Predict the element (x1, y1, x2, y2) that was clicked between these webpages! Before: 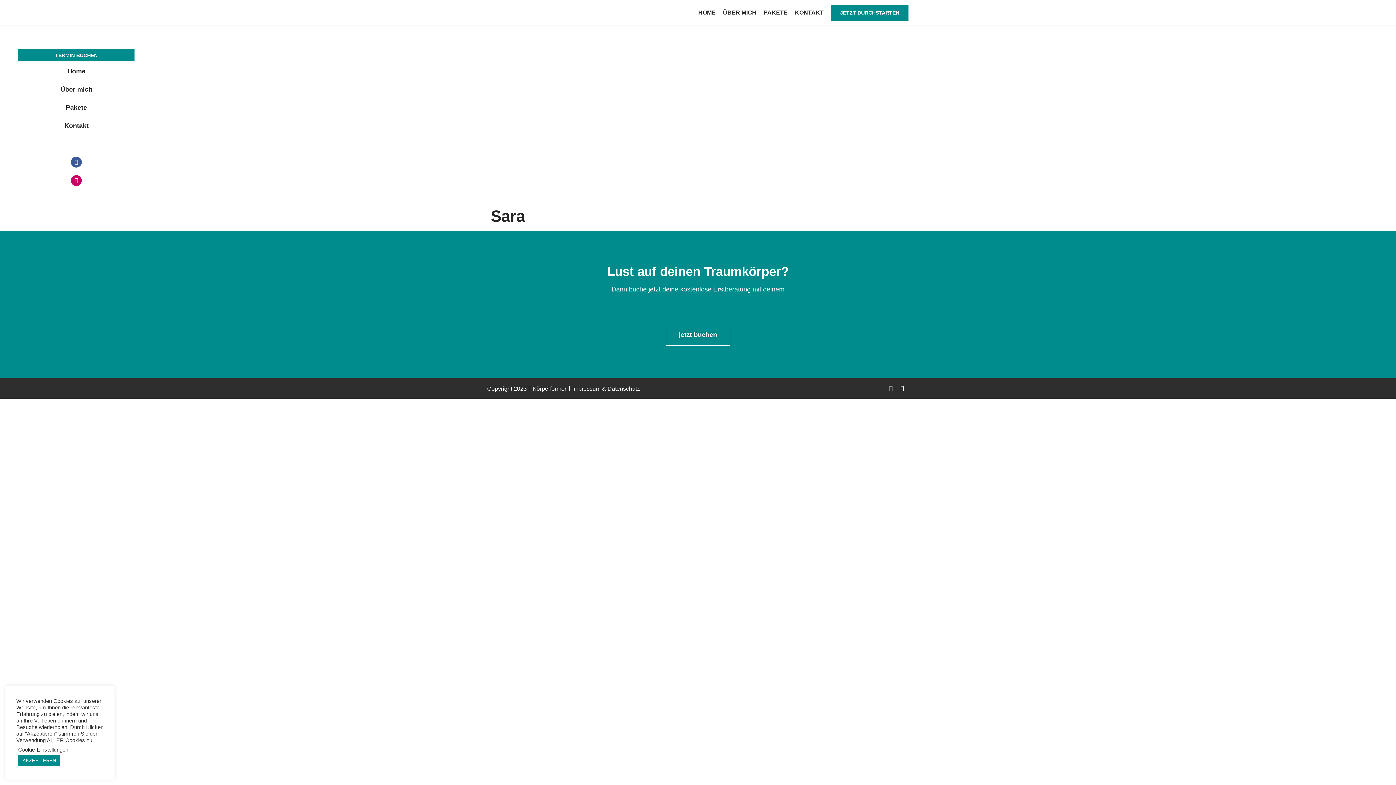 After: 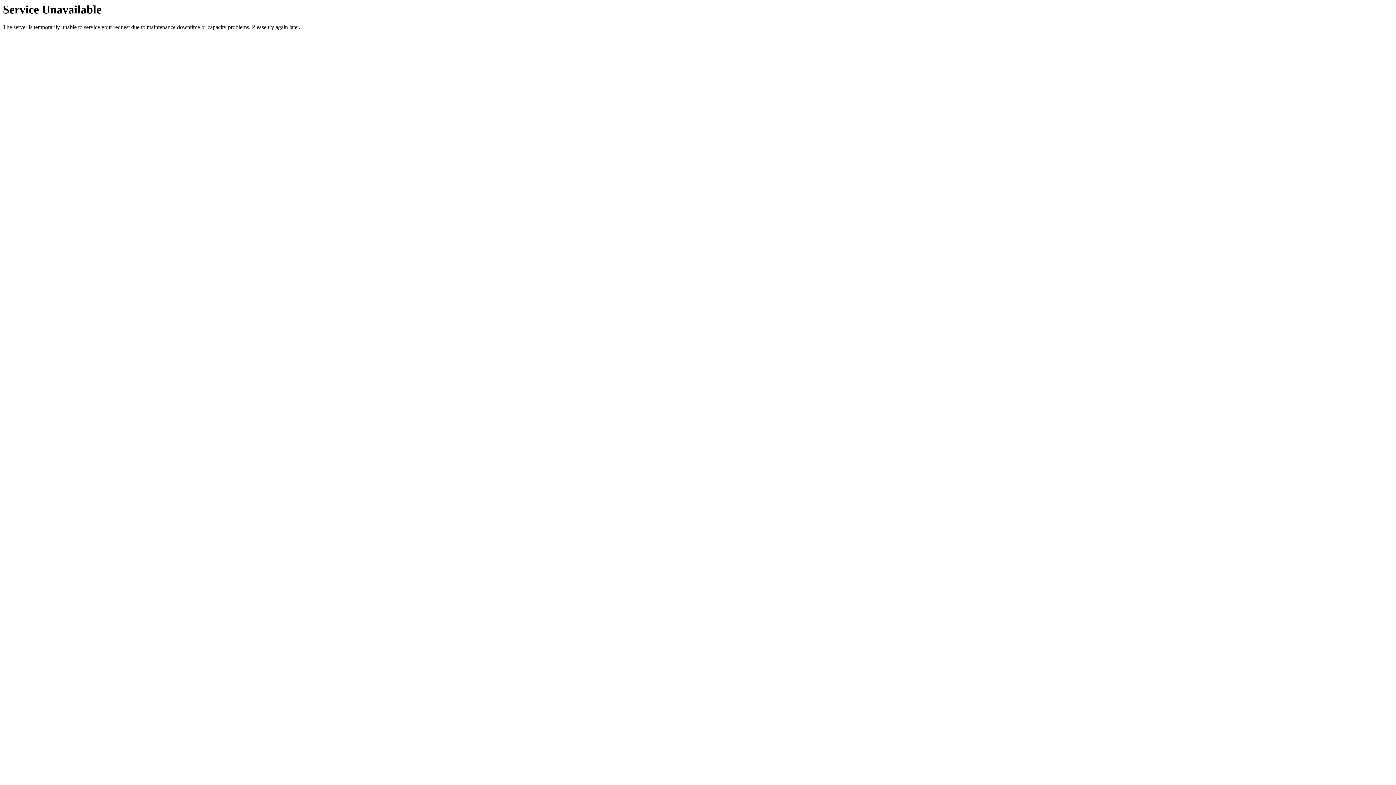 Action: bbox: (3, 80, 149, 98) label: Über mich